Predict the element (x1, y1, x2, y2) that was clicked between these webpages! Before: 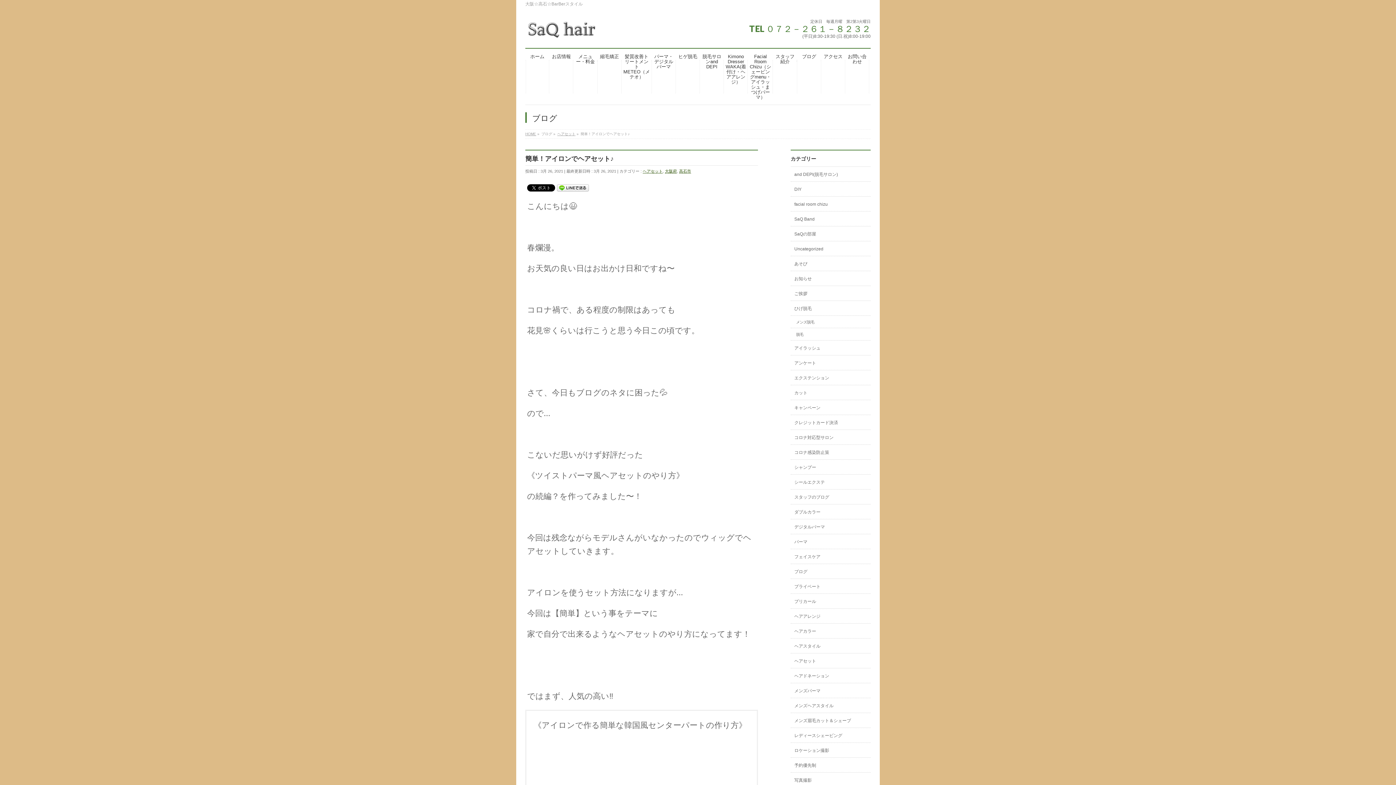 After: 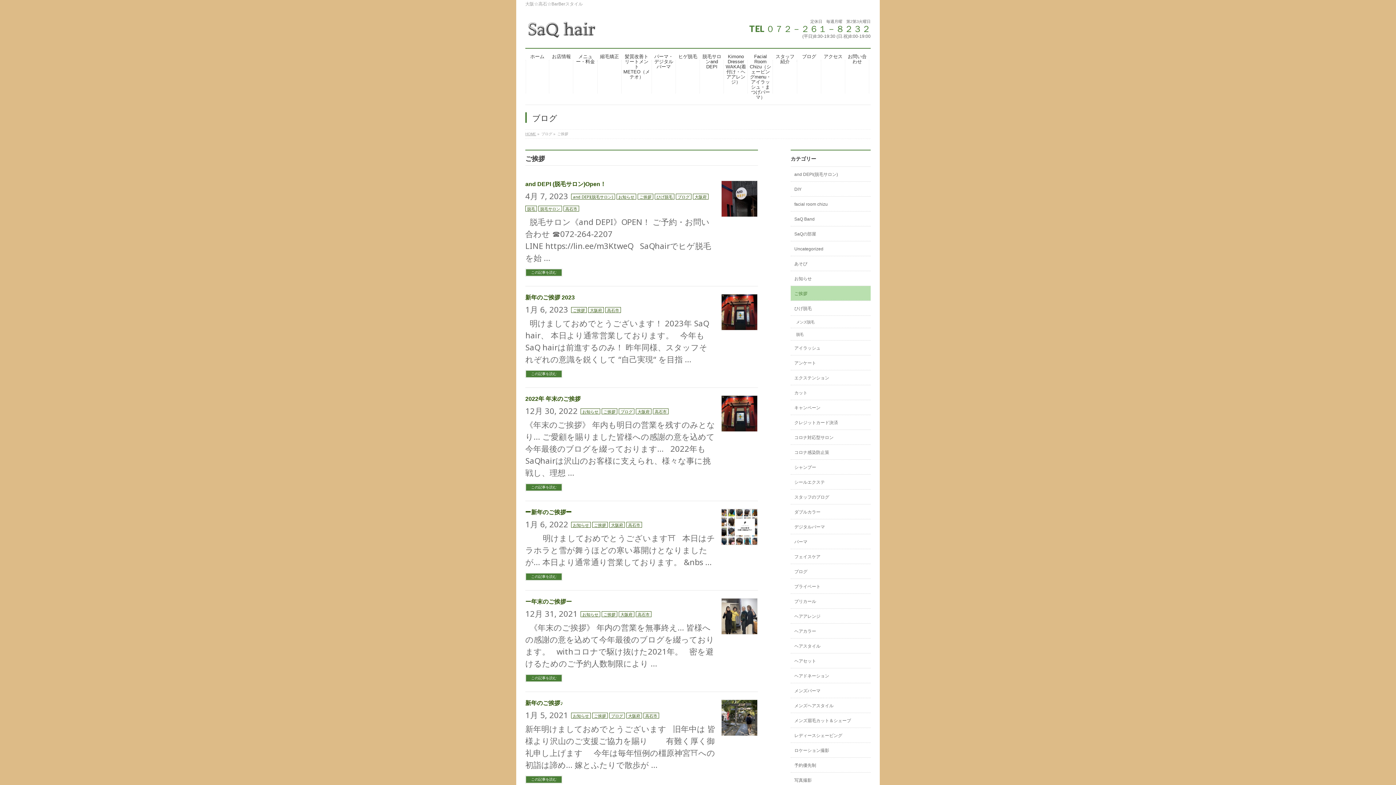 Action: bbox: (790, 286, 870, 300) label: ご挨拶